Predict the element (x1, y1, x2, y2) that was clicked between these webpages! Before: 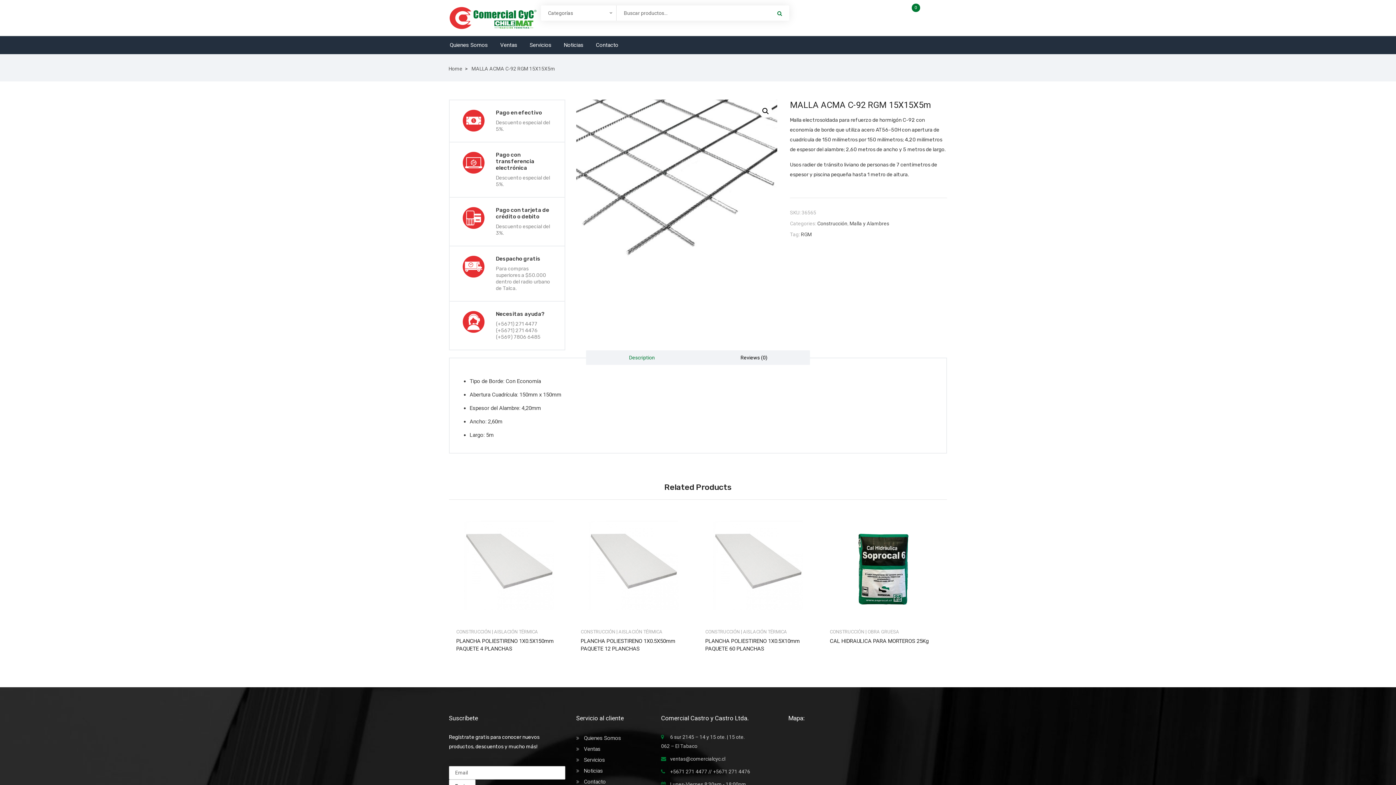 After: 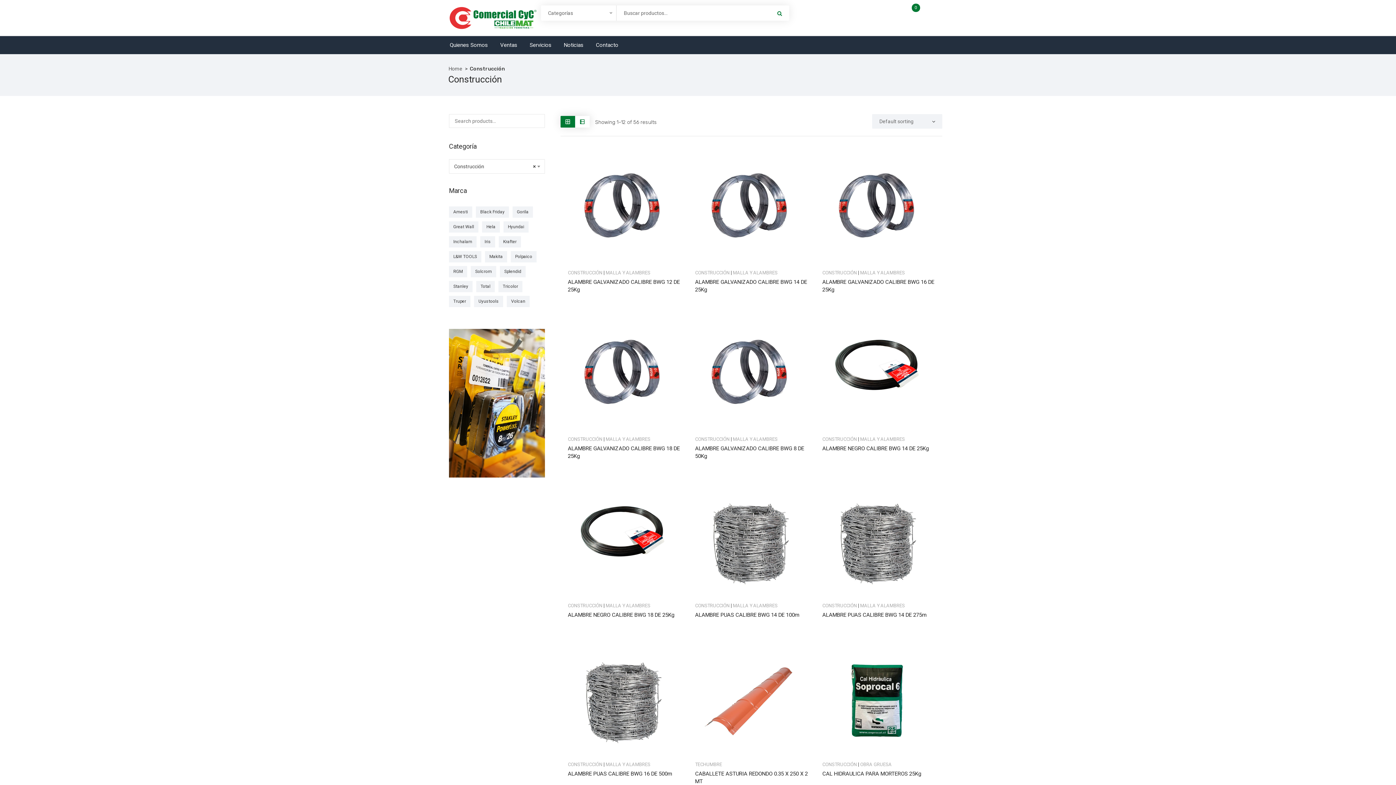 Action: label: CONSTRUCCIÓN bbox: (705, 629, 740, 634)